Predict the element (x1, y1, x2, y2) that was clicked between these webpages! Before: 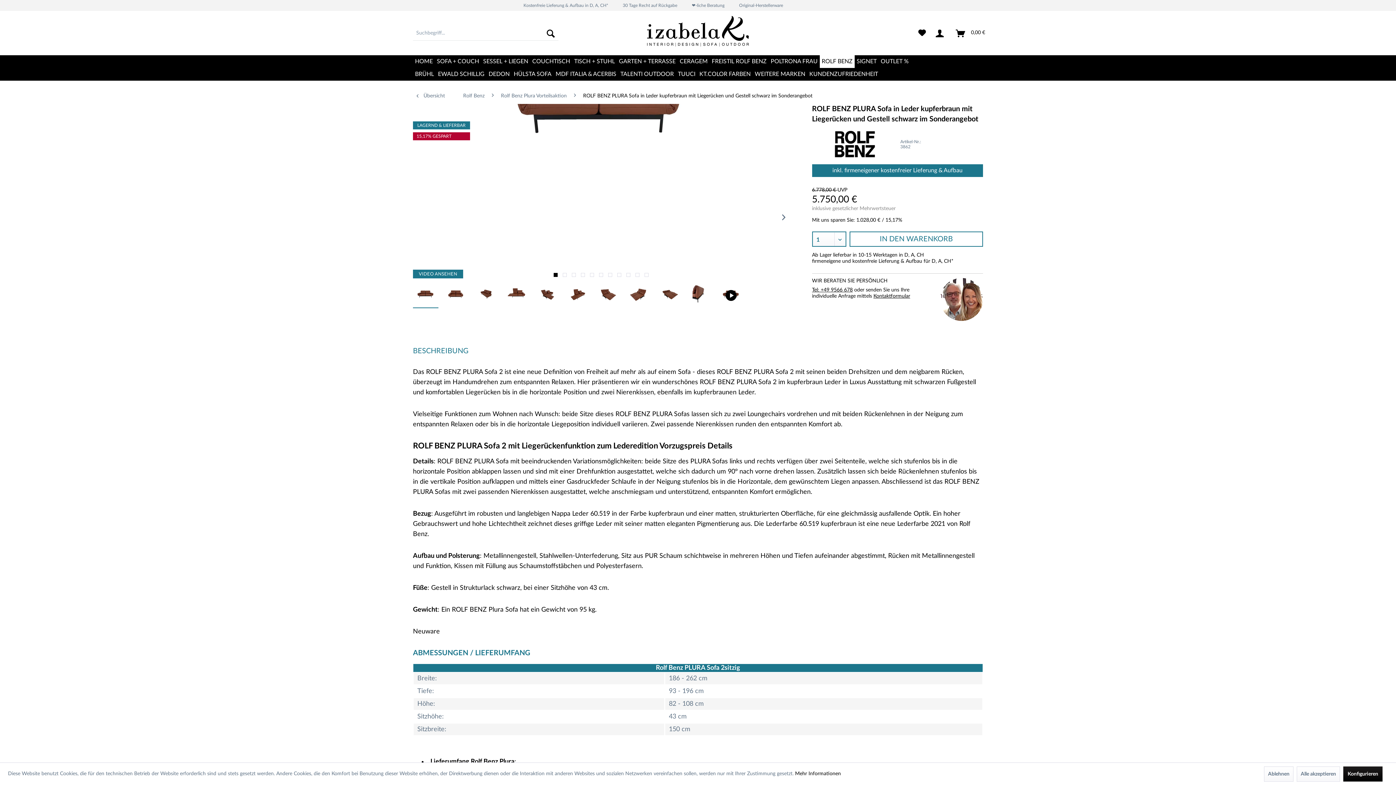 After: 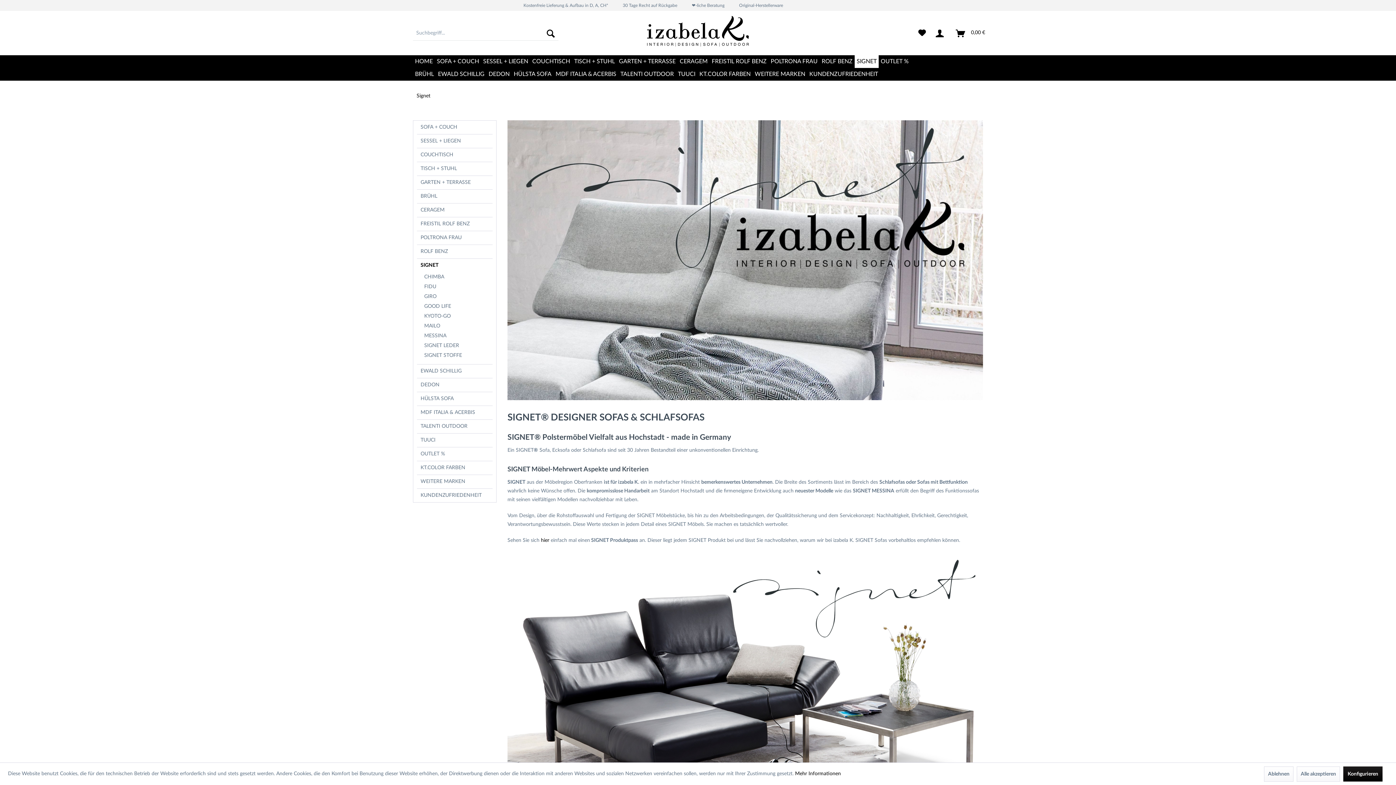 Action: label: SIGNET bbox: (854, 55, 878, 68)